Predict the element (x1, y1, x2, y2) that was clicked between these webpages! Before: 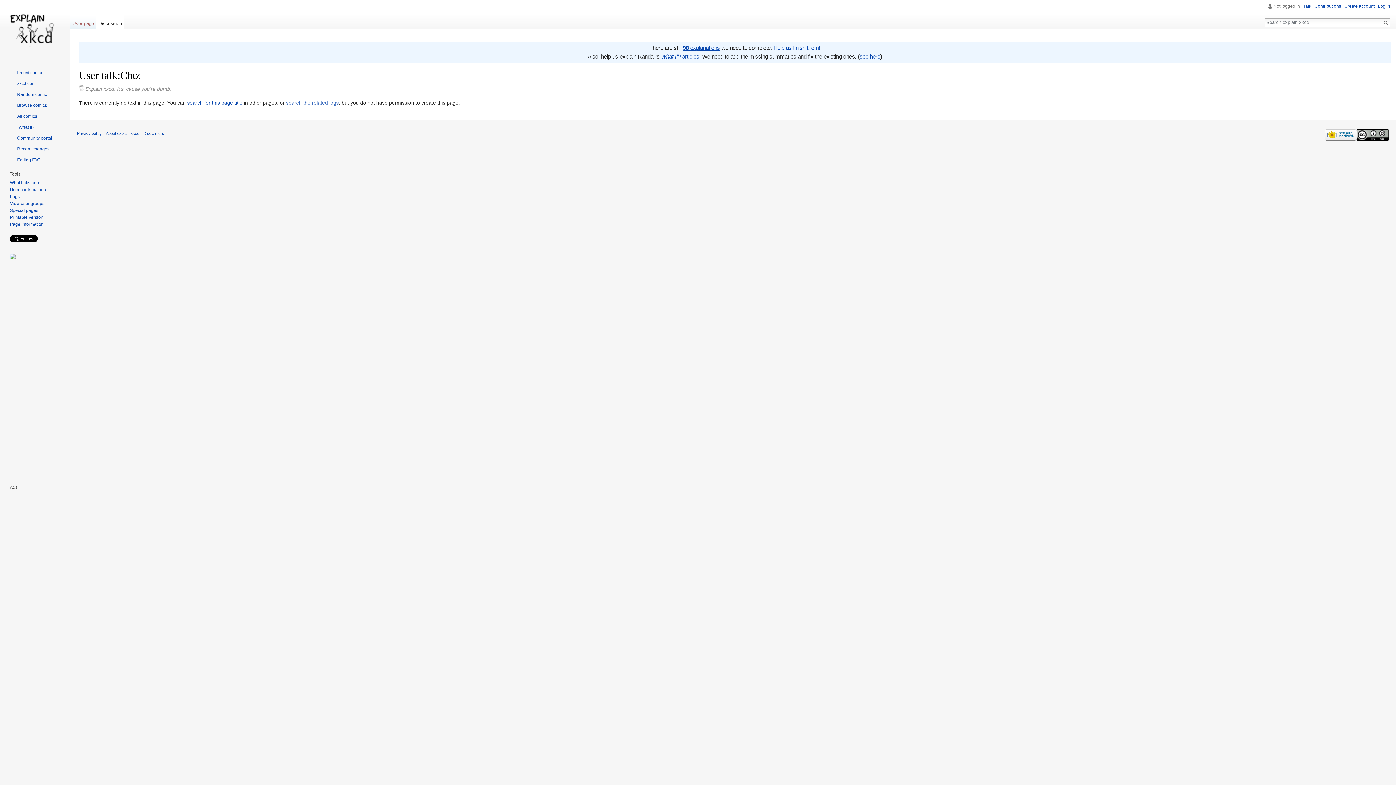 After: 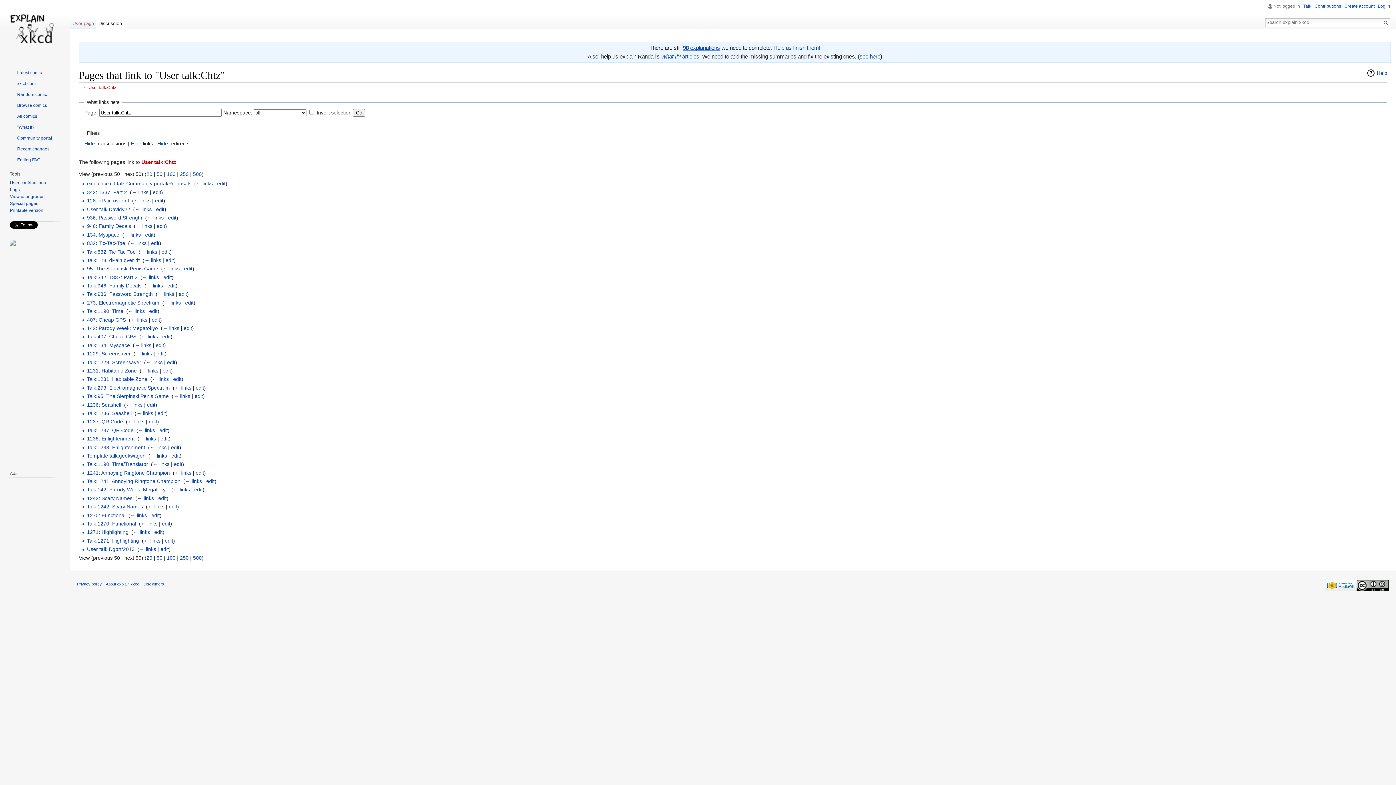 Action: bbox: (9, 180, 40, 185) label: What links here